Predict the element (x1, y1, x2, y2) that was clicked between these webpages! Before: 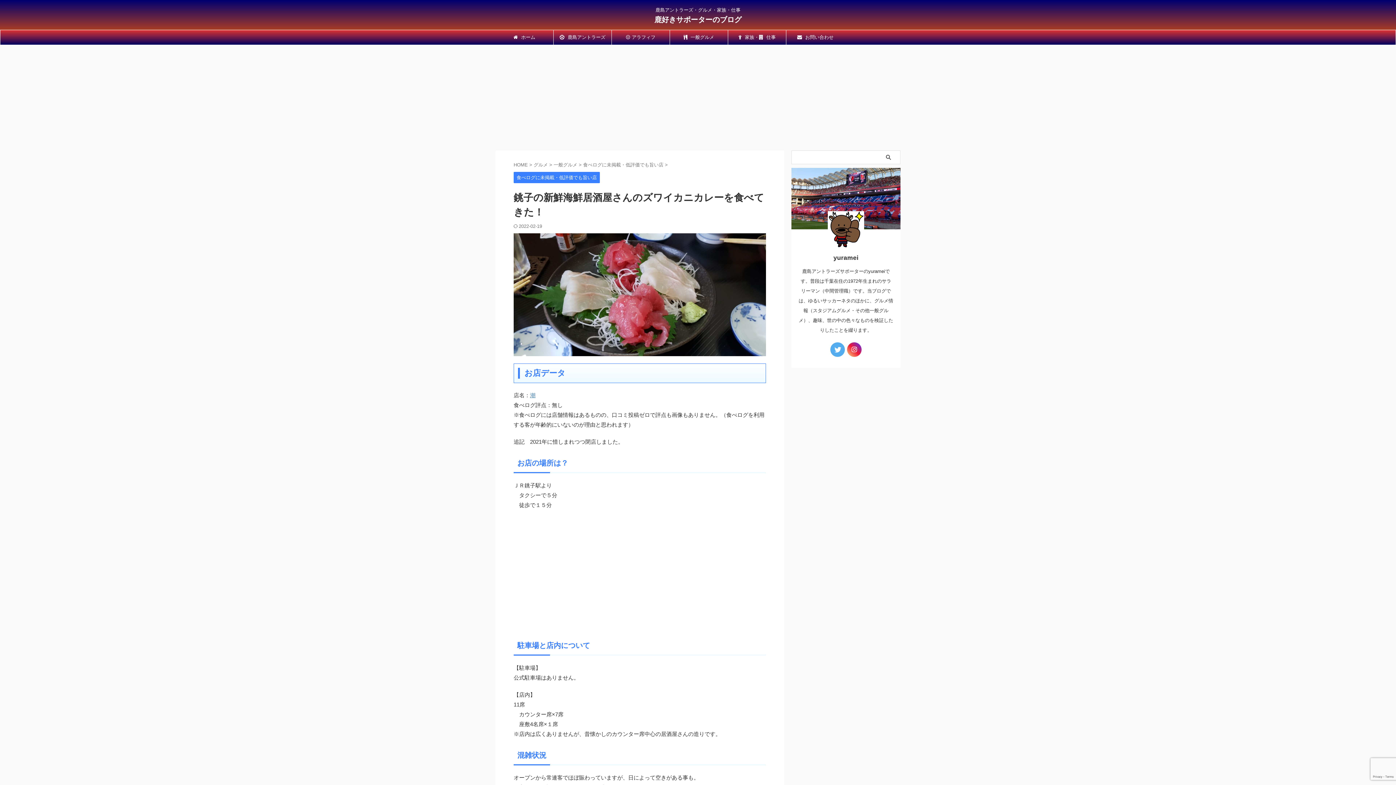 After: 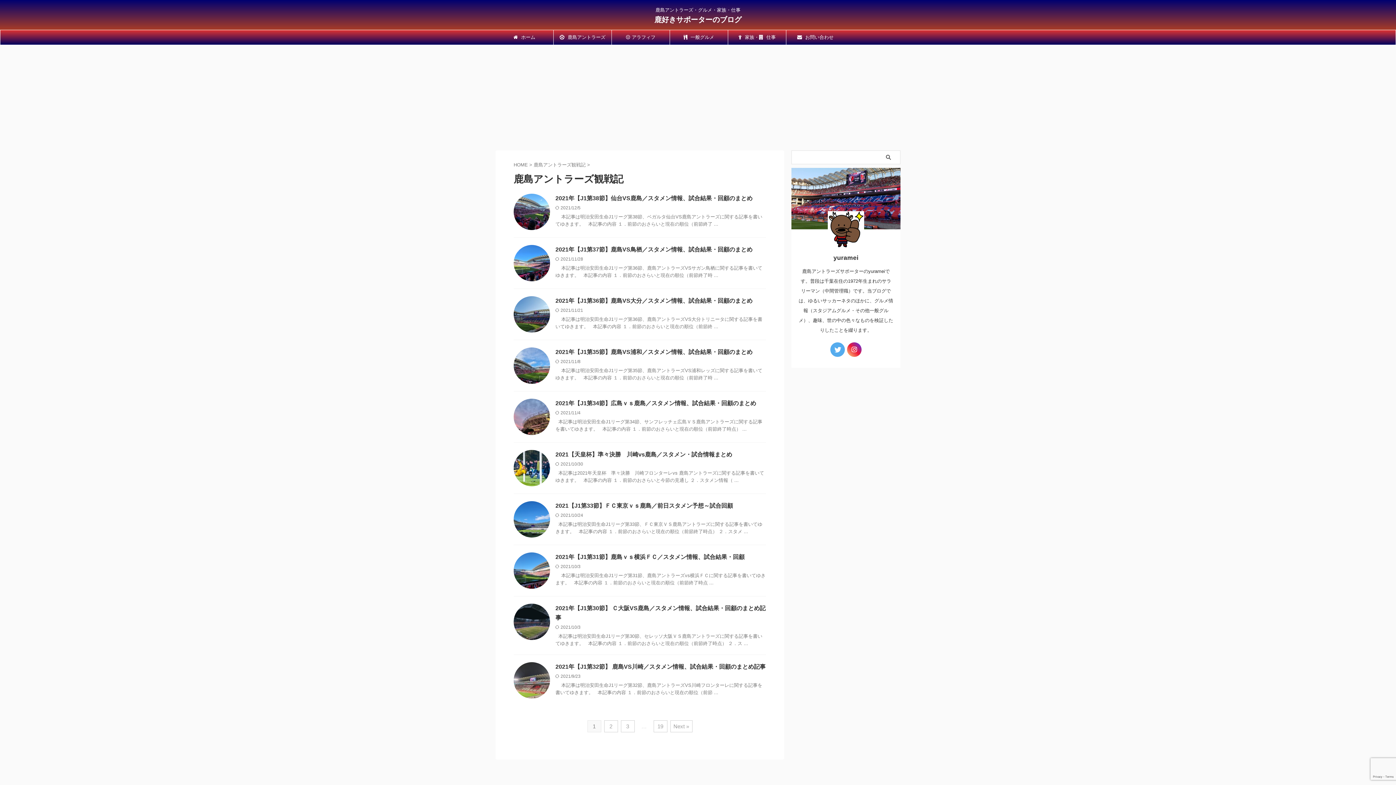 Action: label:  鹿島アントラーズ bbox: (553, 30, 611, 44)